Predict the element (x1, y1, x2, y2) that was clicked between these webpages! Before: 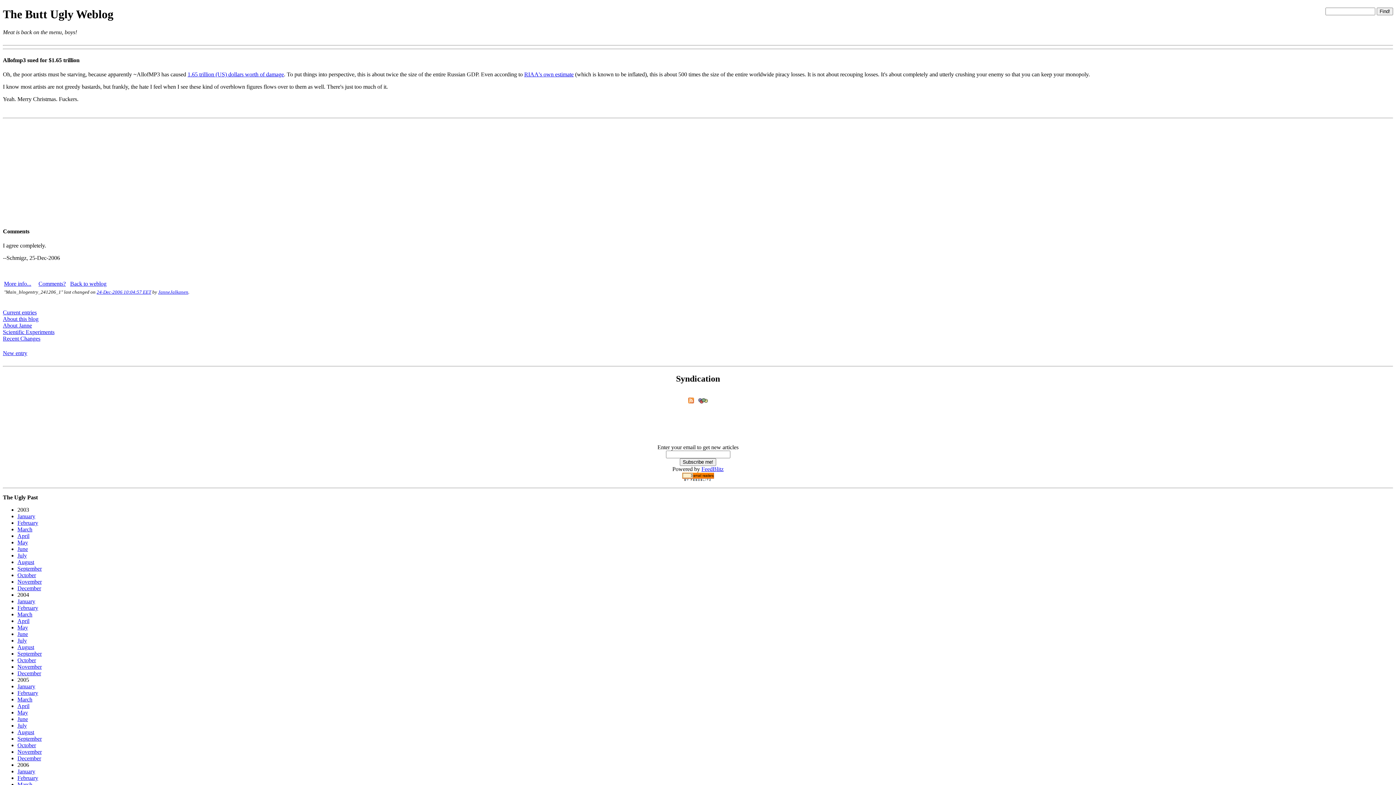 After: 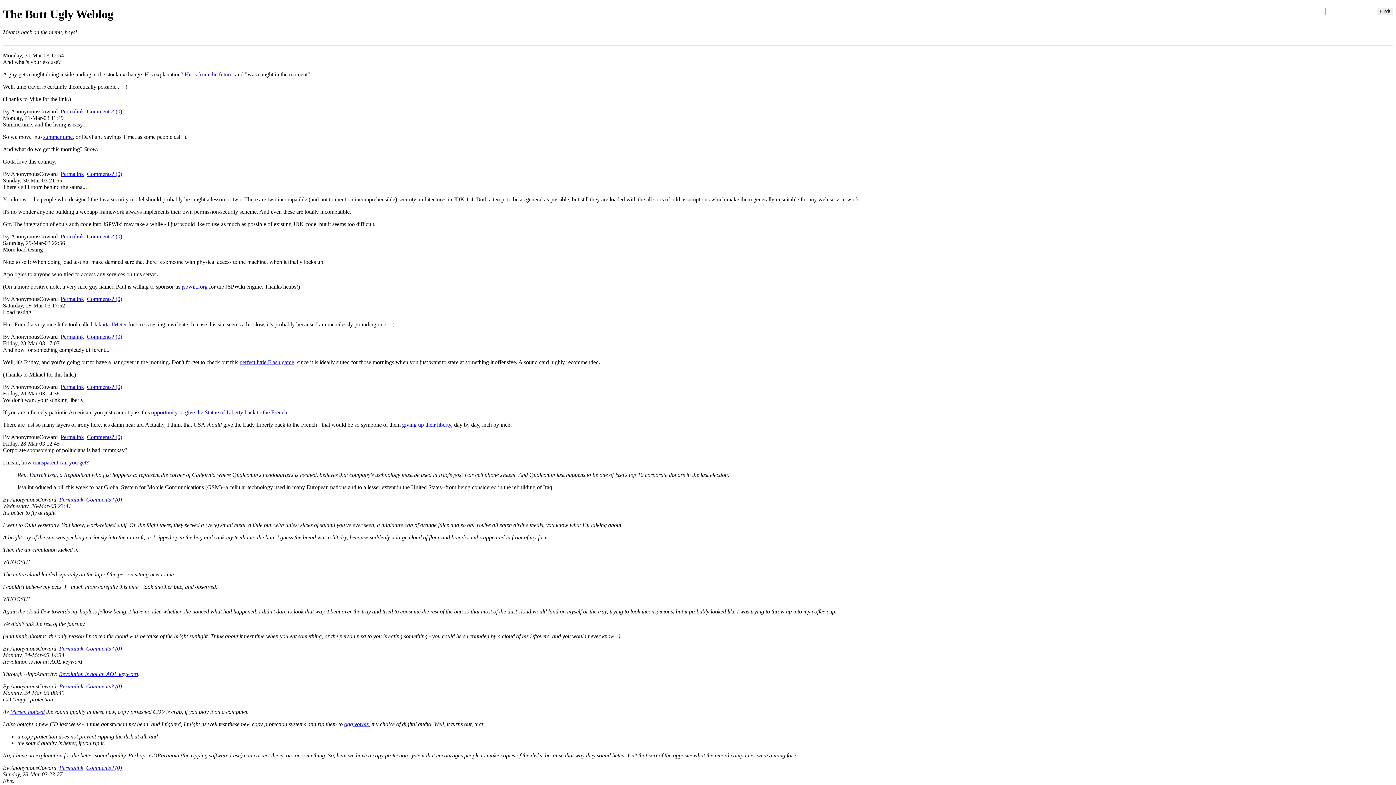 Action: label: March bbox: (17, 526, 32, 532)